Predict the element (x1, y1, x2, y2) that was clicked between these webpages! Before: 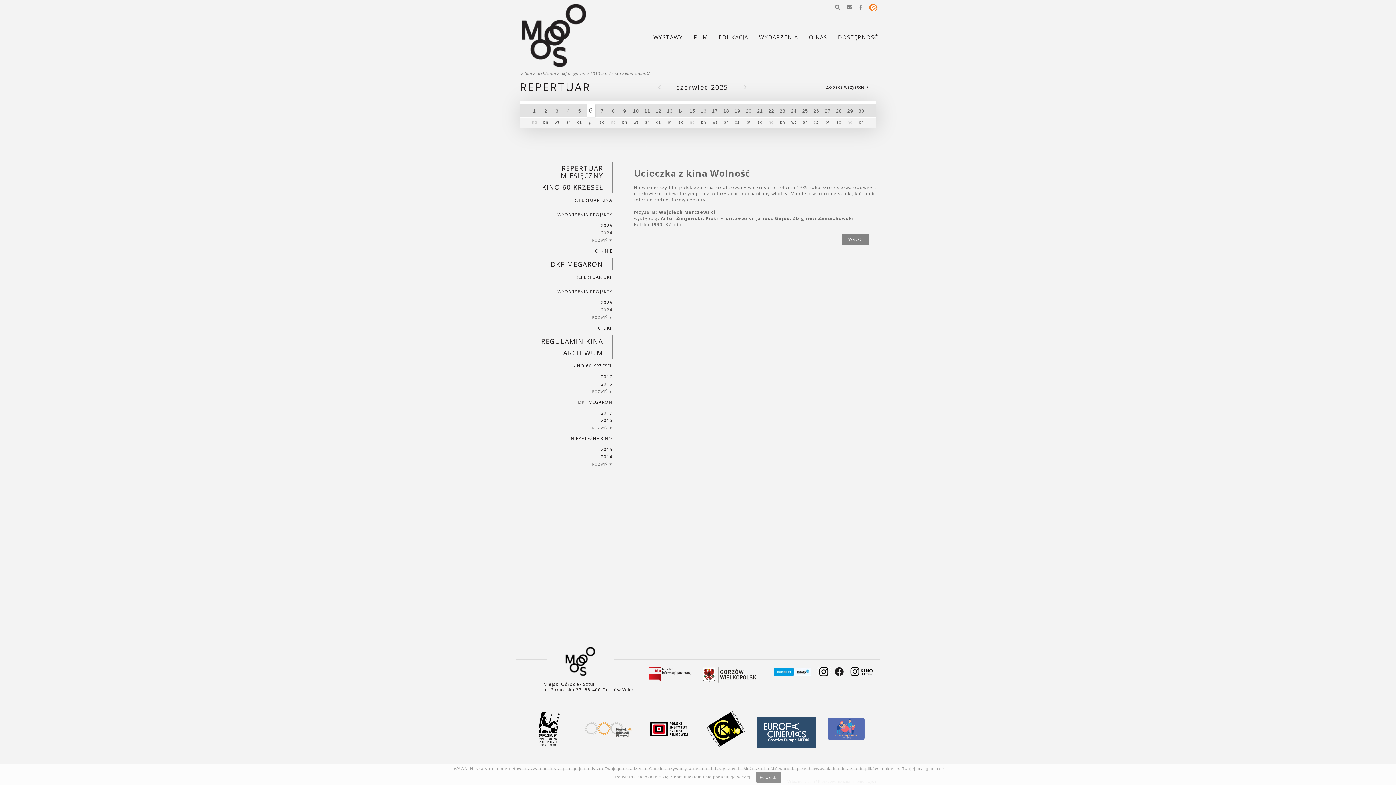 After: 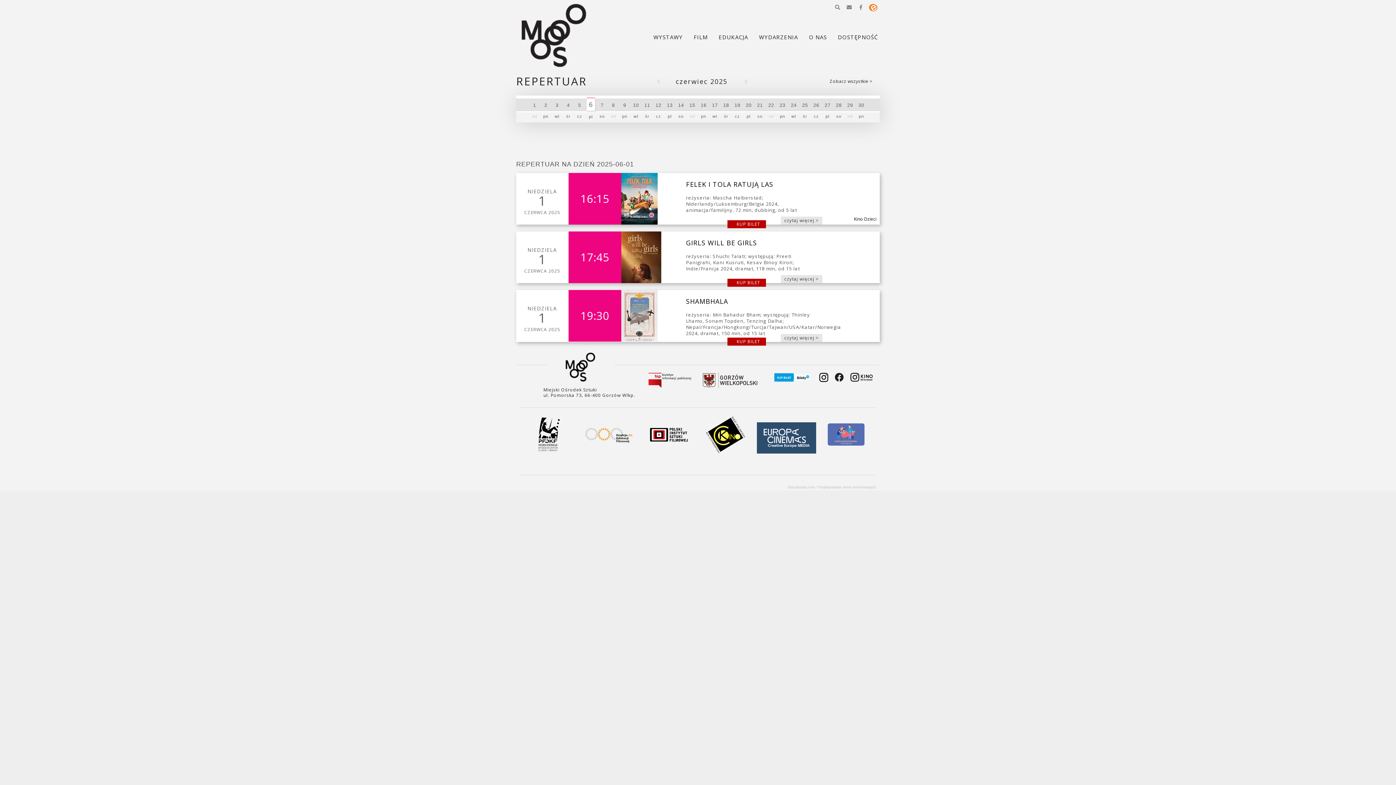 Action: bbox: (530, 101, 538, 128) label: 1
nd